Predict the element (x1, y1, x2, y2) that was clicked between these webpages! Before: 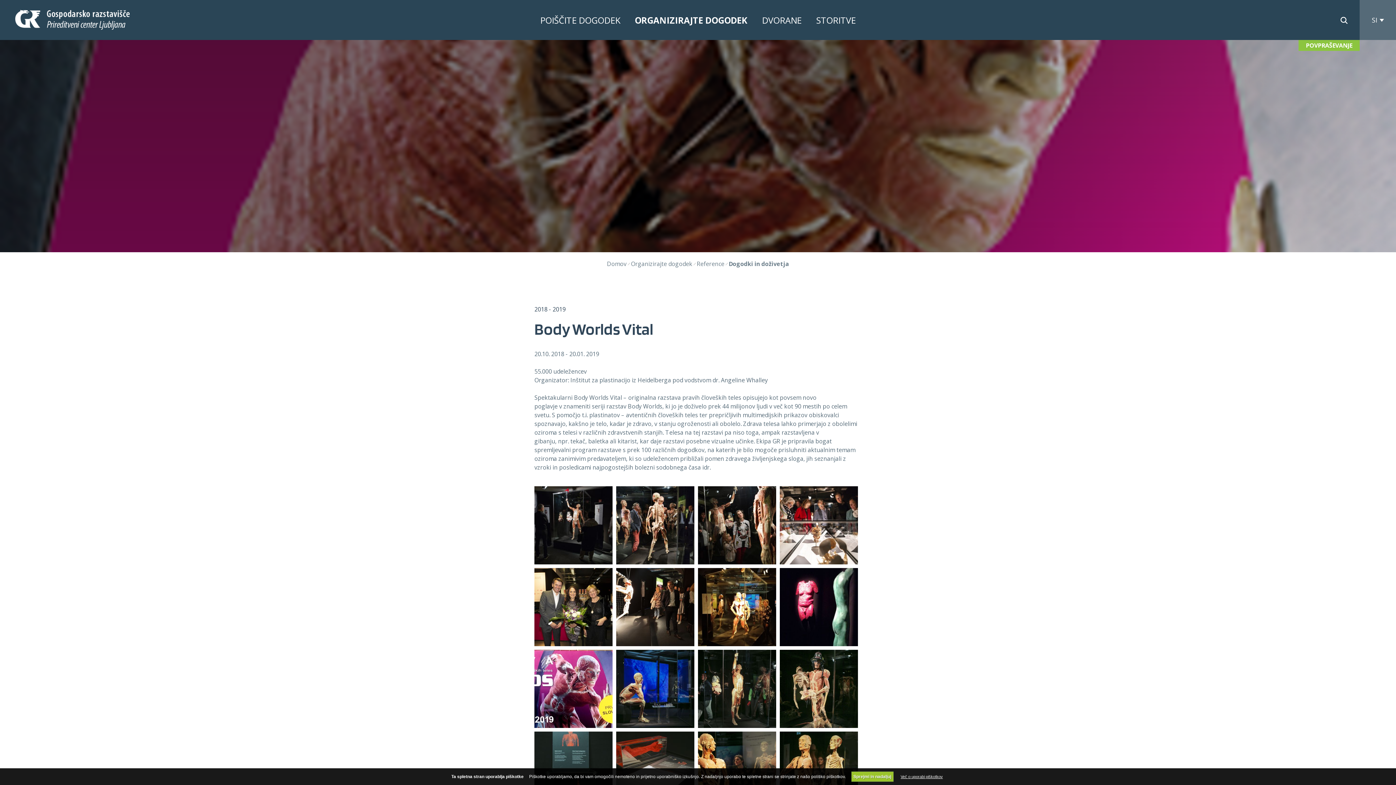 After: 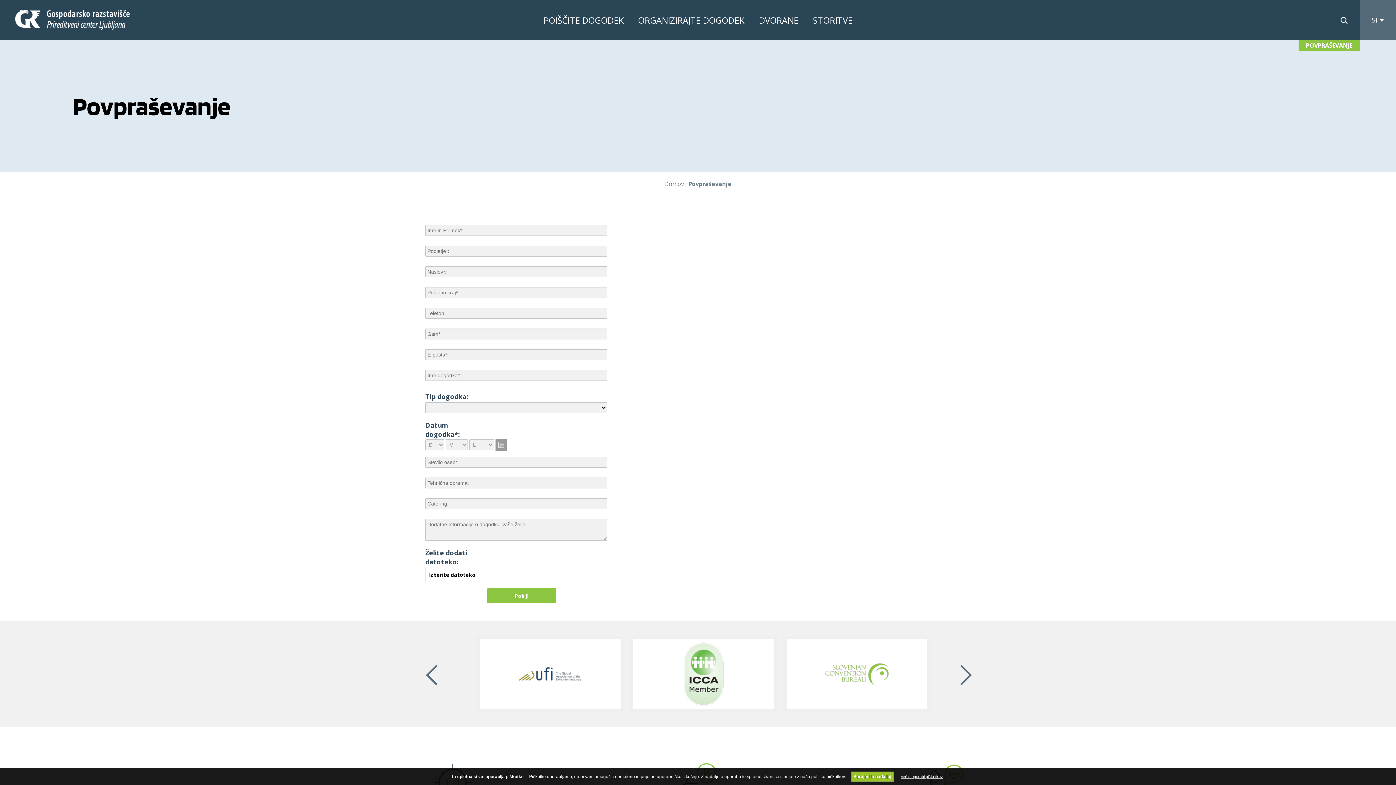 Action: bbox: (1298, 40, 1360, 50) label: POVPRAŠEVANJE